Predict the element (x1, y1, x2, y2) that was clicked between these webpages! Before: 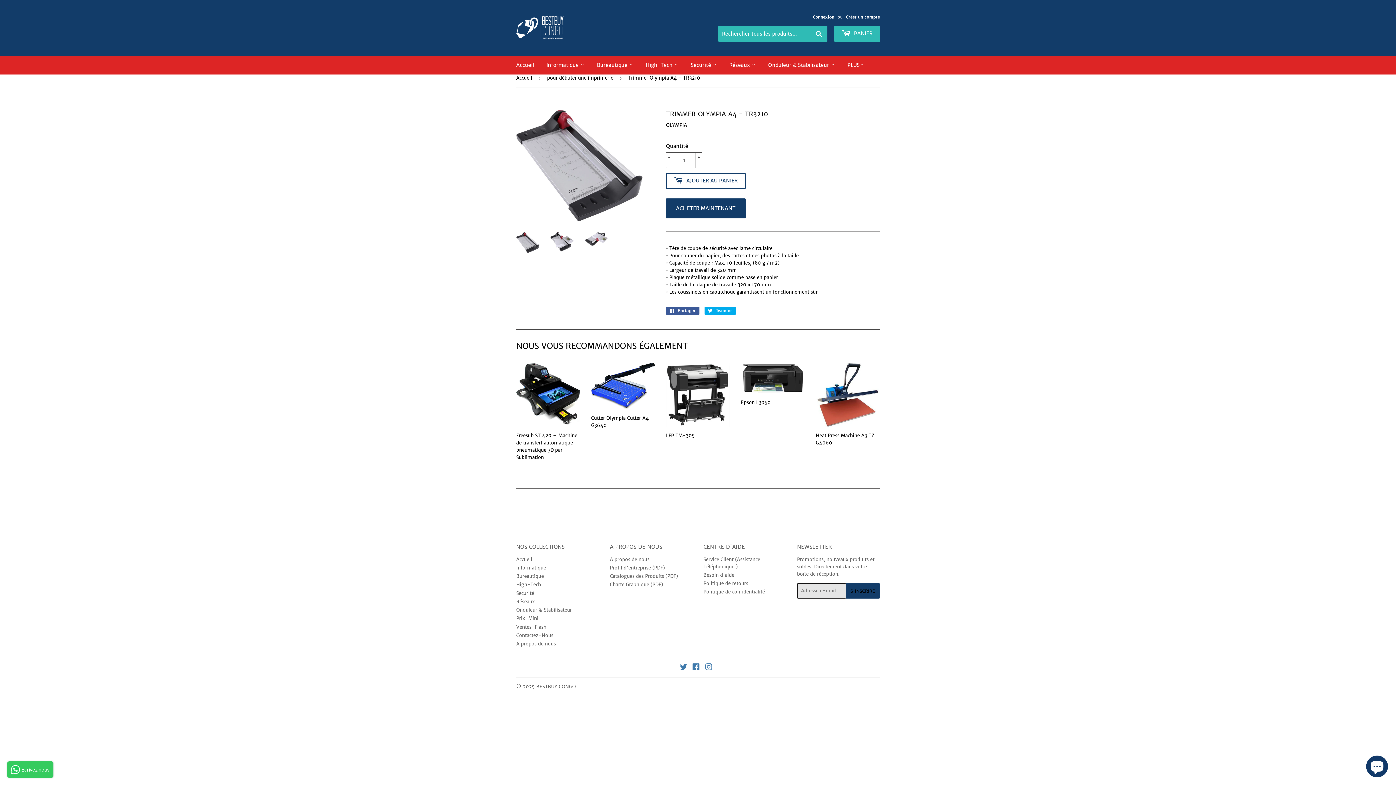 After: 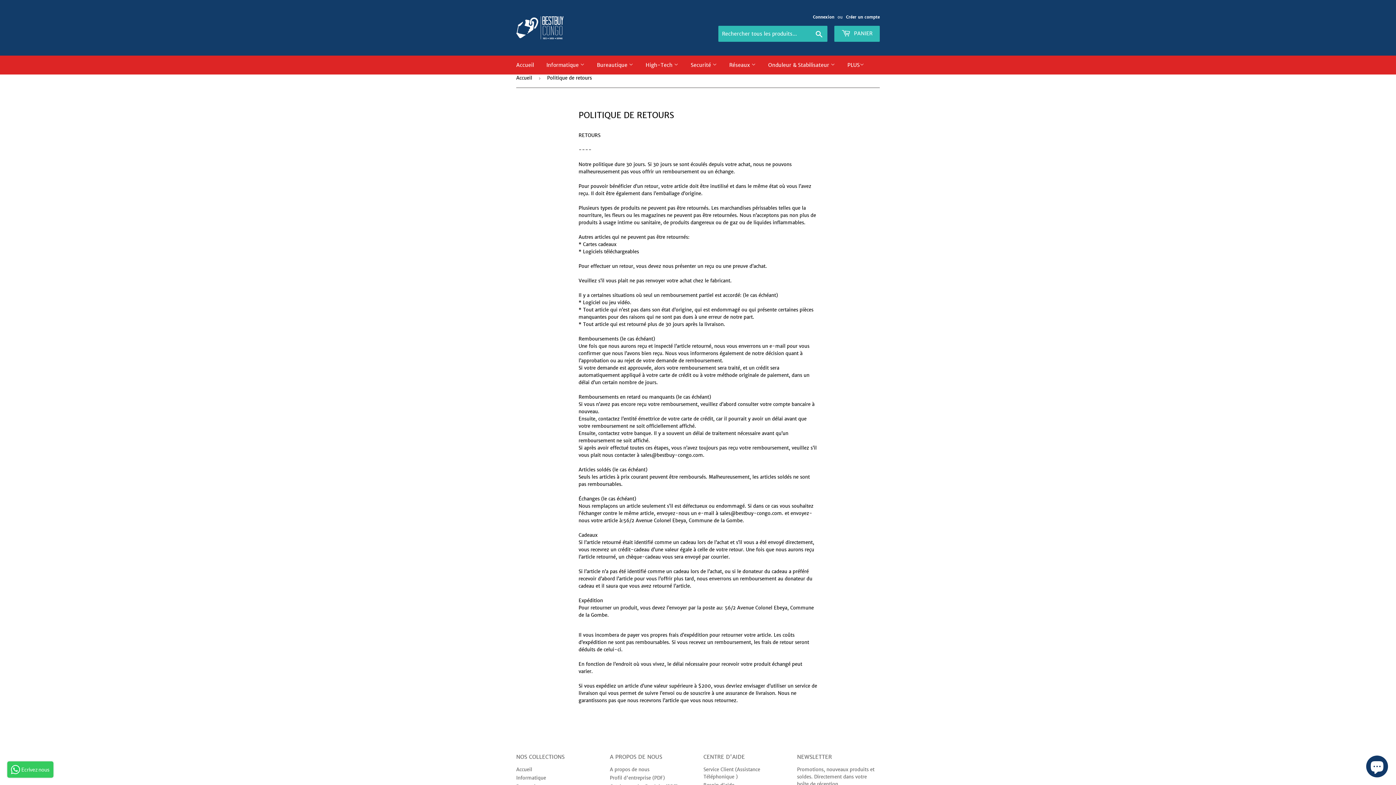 Action: bbox: (703, 580, 748, 586) label: Politique de retours